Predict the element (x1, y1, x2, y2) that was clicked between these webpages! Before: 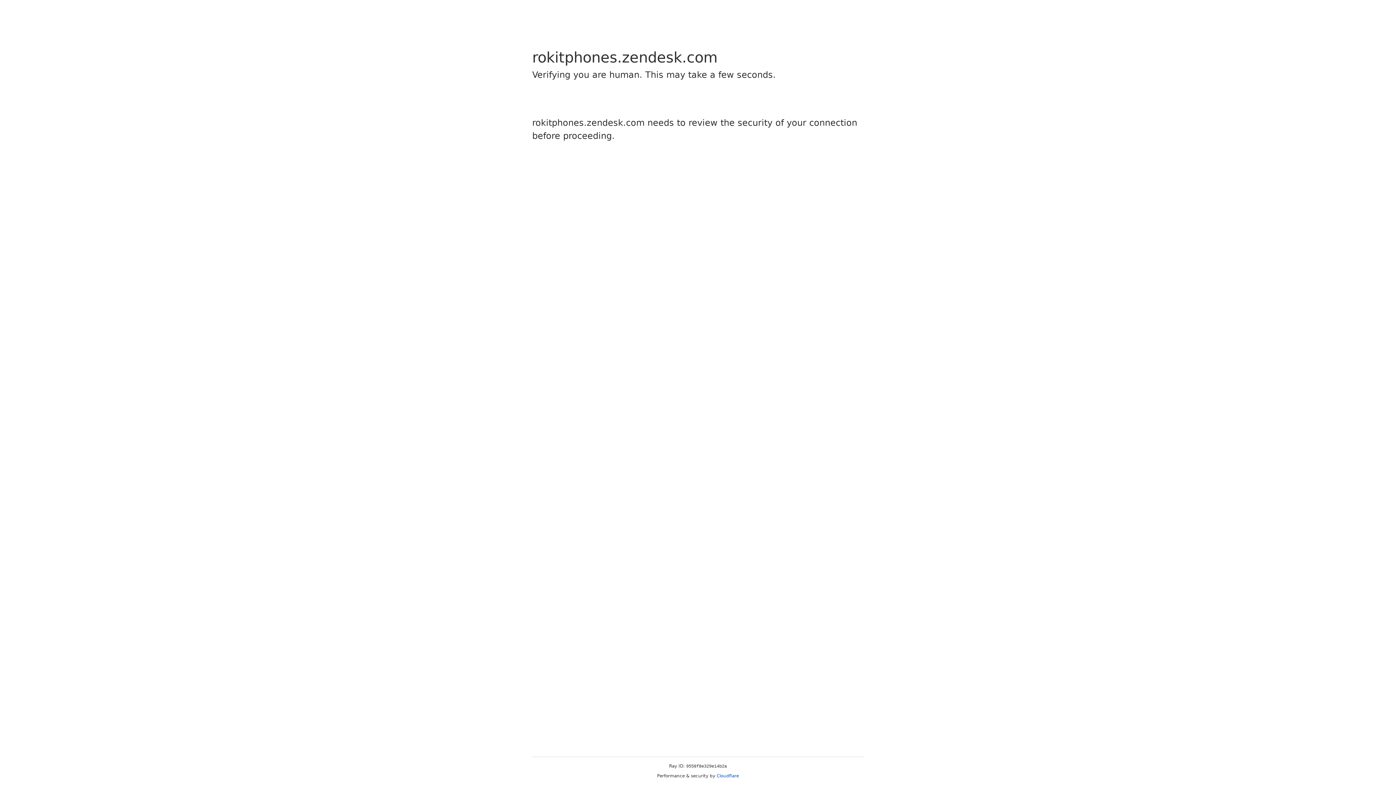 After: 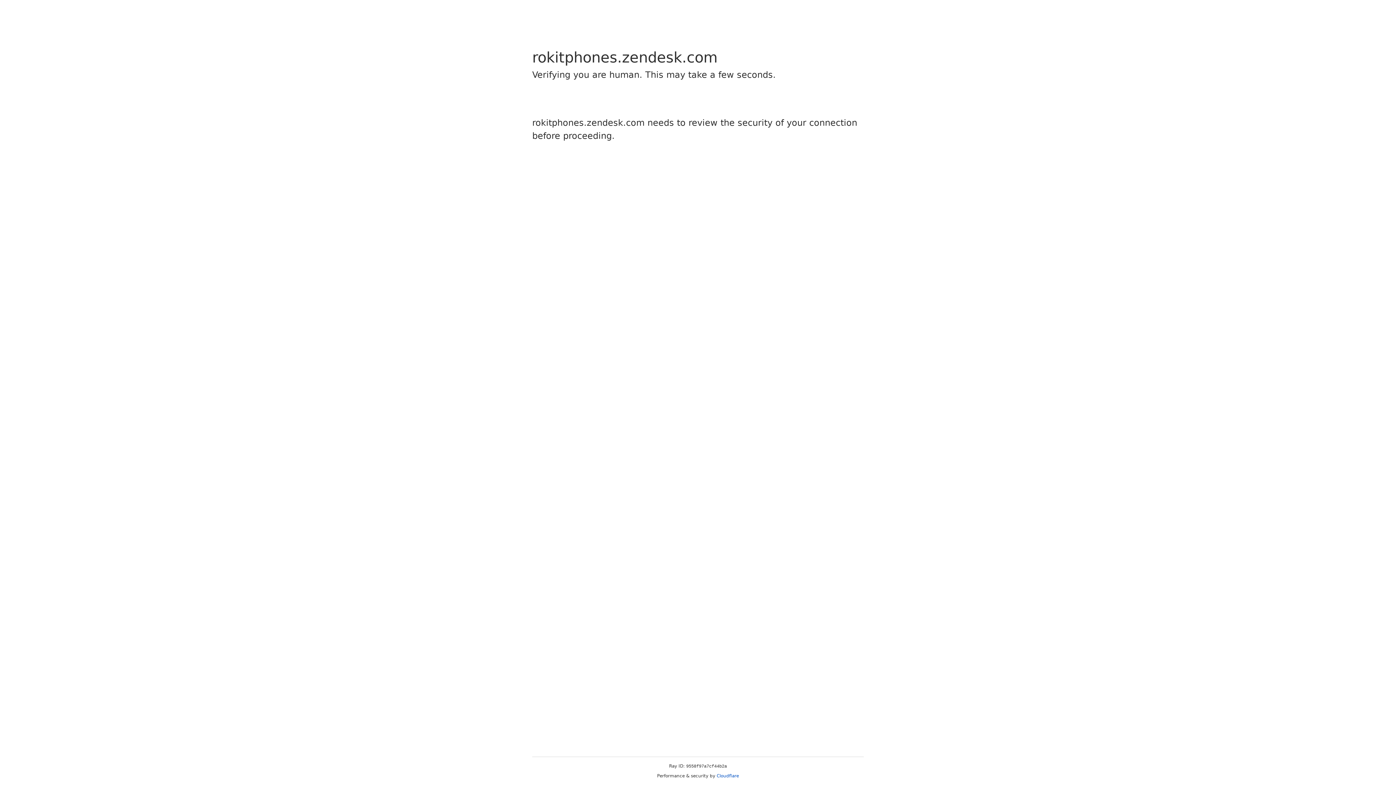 Action: bbox: (716, 773, 739, 778) label: Cloudflare